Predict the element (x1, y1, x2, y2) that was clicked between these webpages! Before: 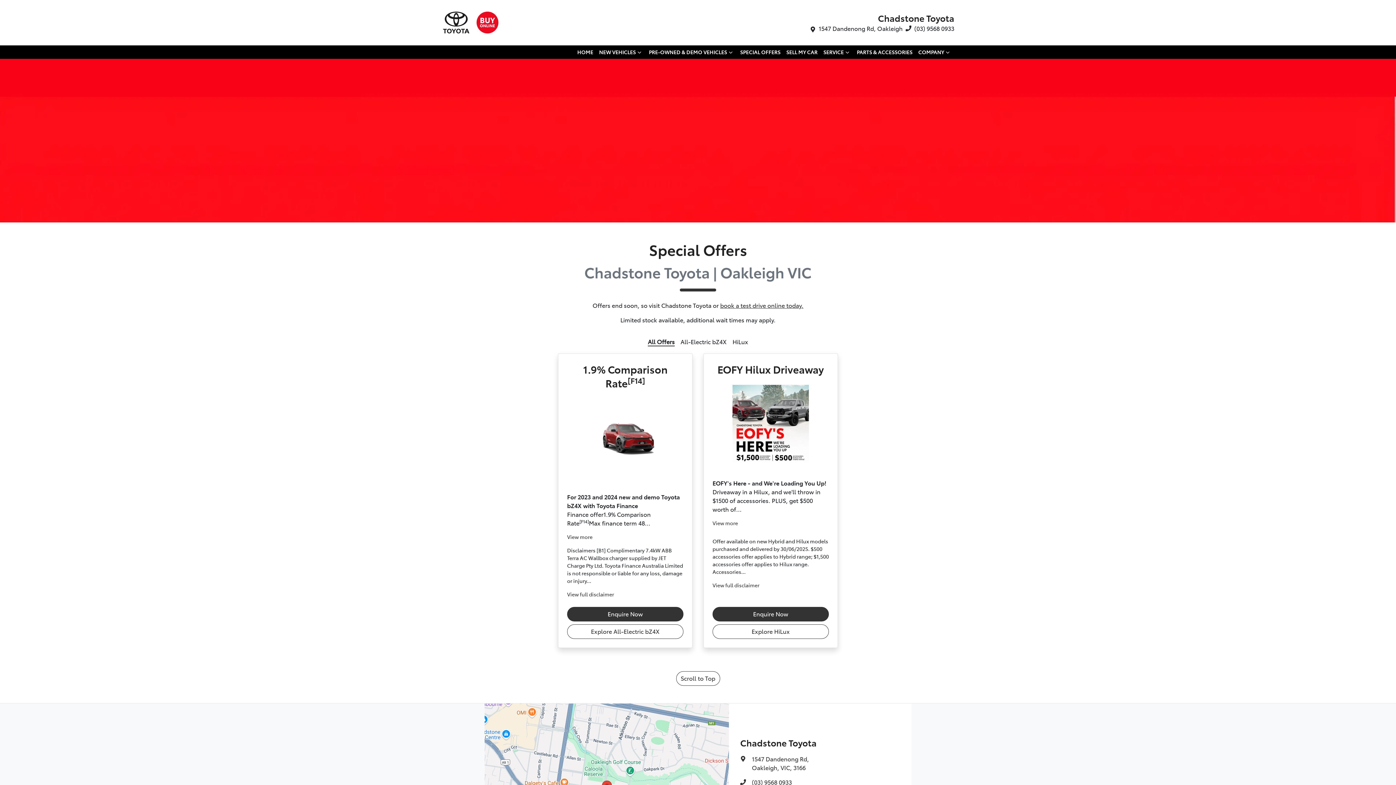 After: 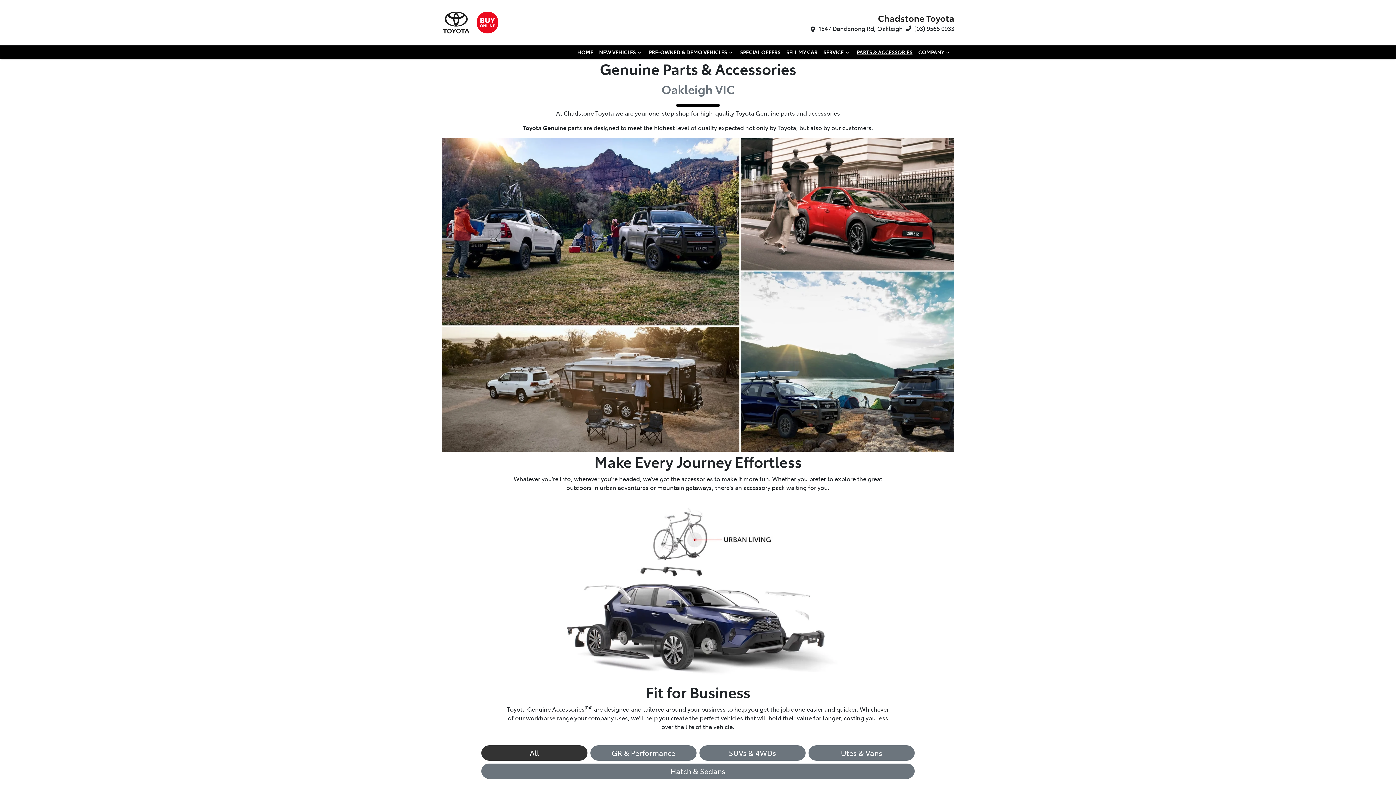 Action: bbox: (854, 45, 915, 58) label: PARTS & ACCESSORIES